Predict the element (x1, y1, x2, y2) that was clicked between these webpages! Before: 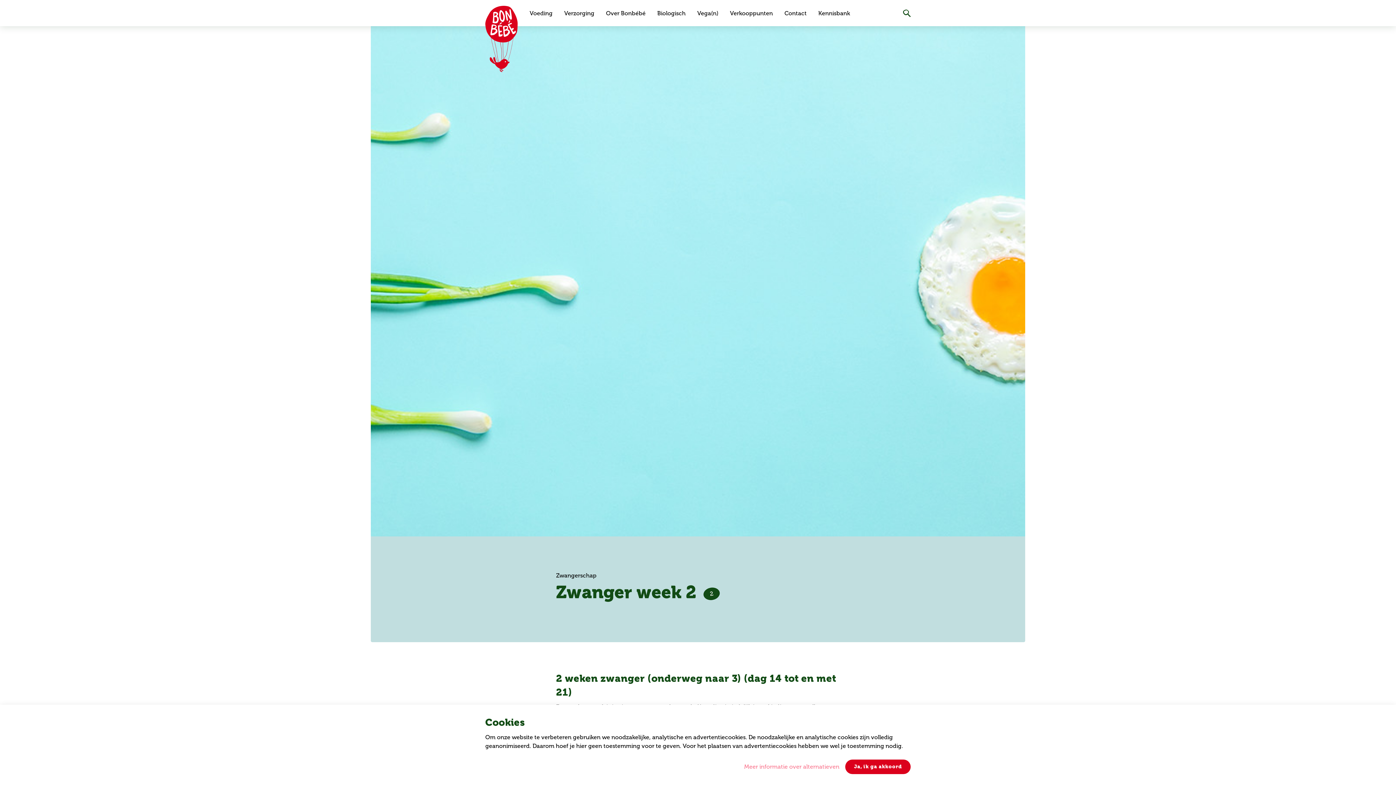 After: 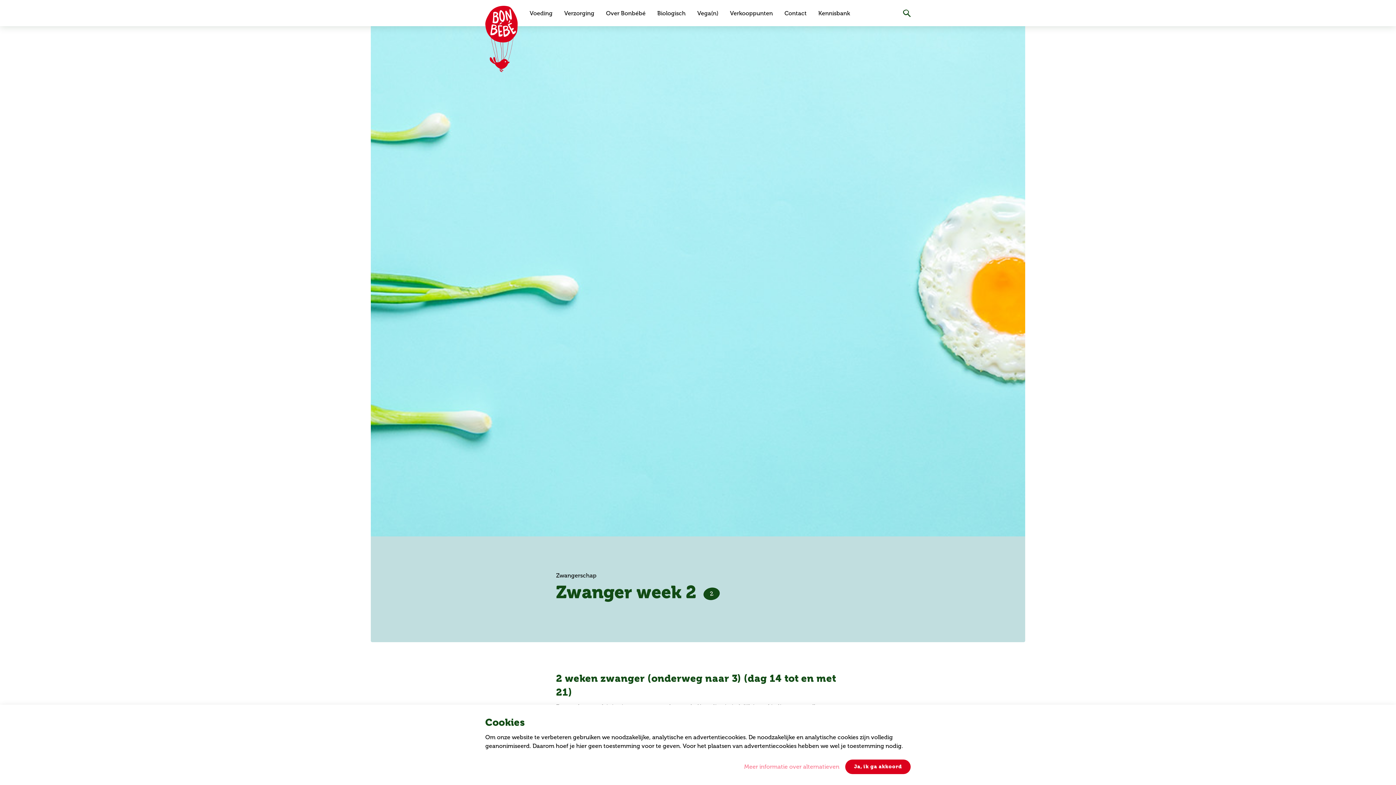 Action: bbox: (818, 8, 850, 17) label: Kennisbank